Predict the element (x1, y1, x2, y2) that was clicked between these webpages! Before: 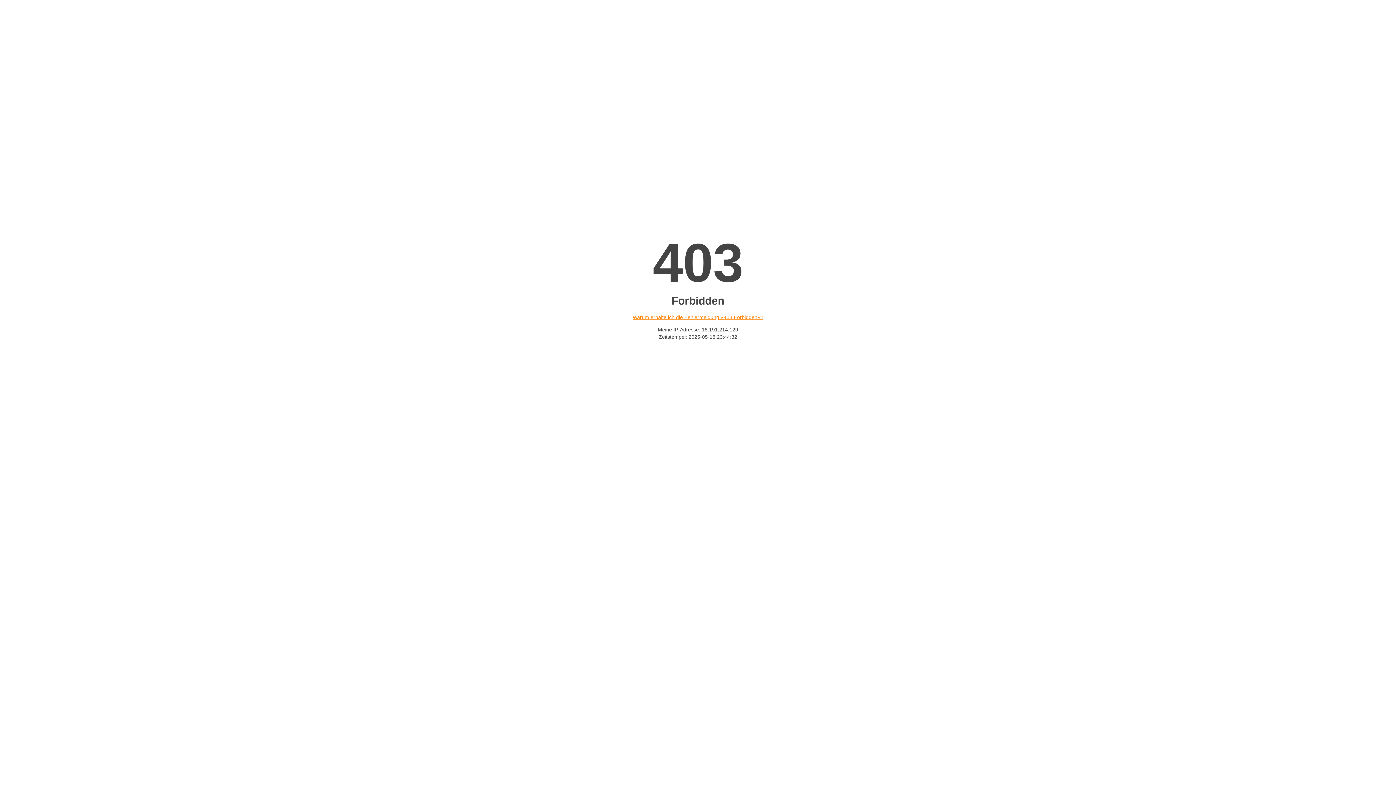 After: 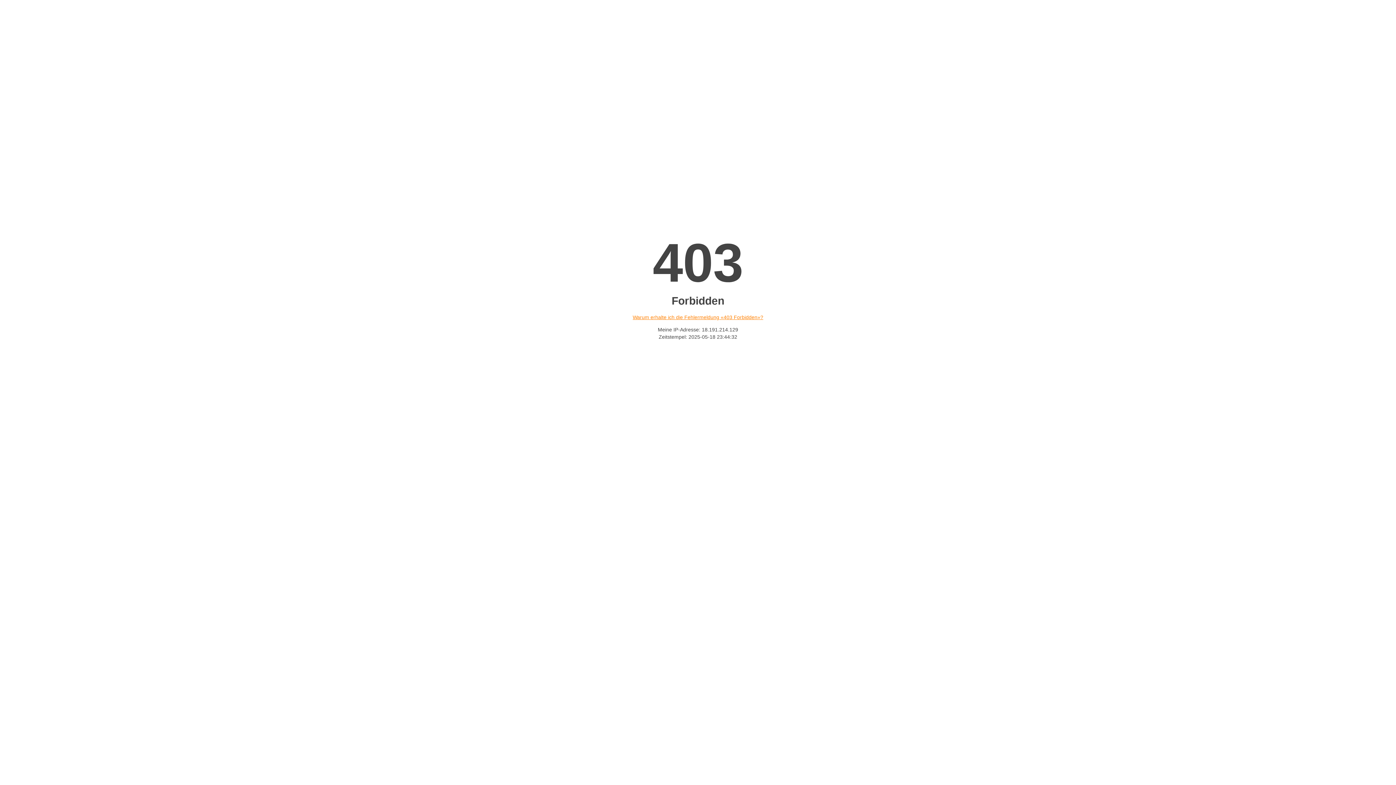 Action: label: Warum erhalte ich die Fehlermeldung «403 Forbidden»? bbox: (632, 314, 763, 320)